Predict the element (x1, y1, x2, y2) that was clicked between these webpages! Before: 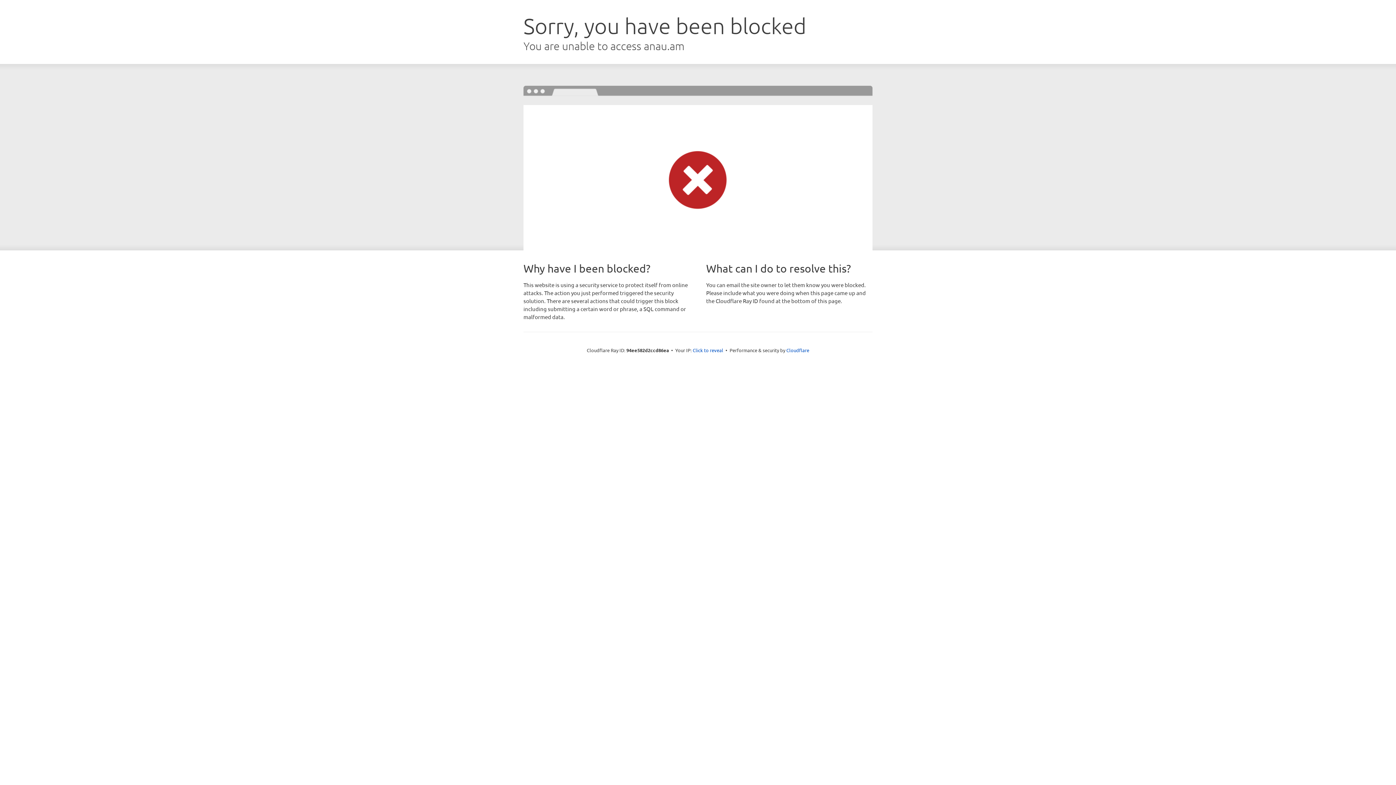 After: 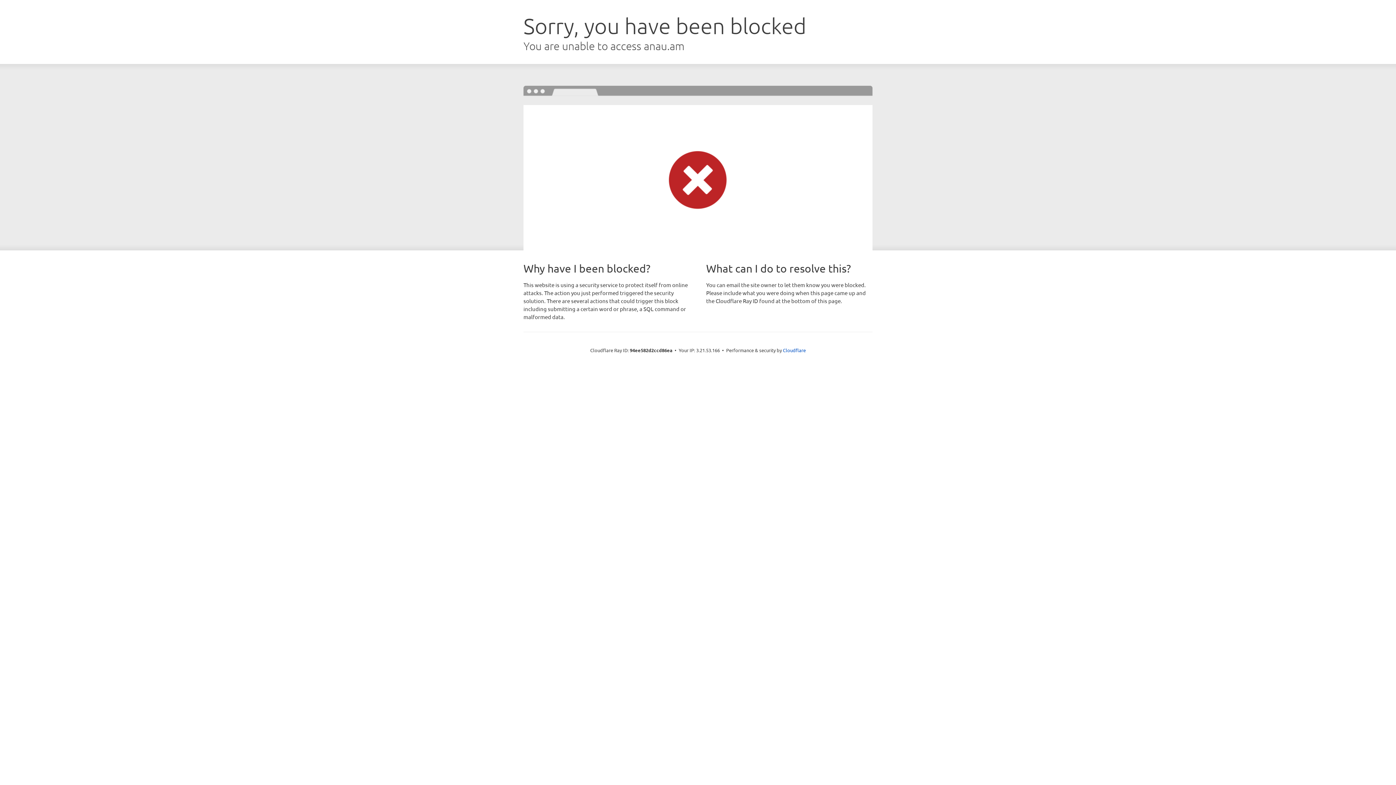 Action: label: Click to reveal bbox: (692, 346, 723, 353)